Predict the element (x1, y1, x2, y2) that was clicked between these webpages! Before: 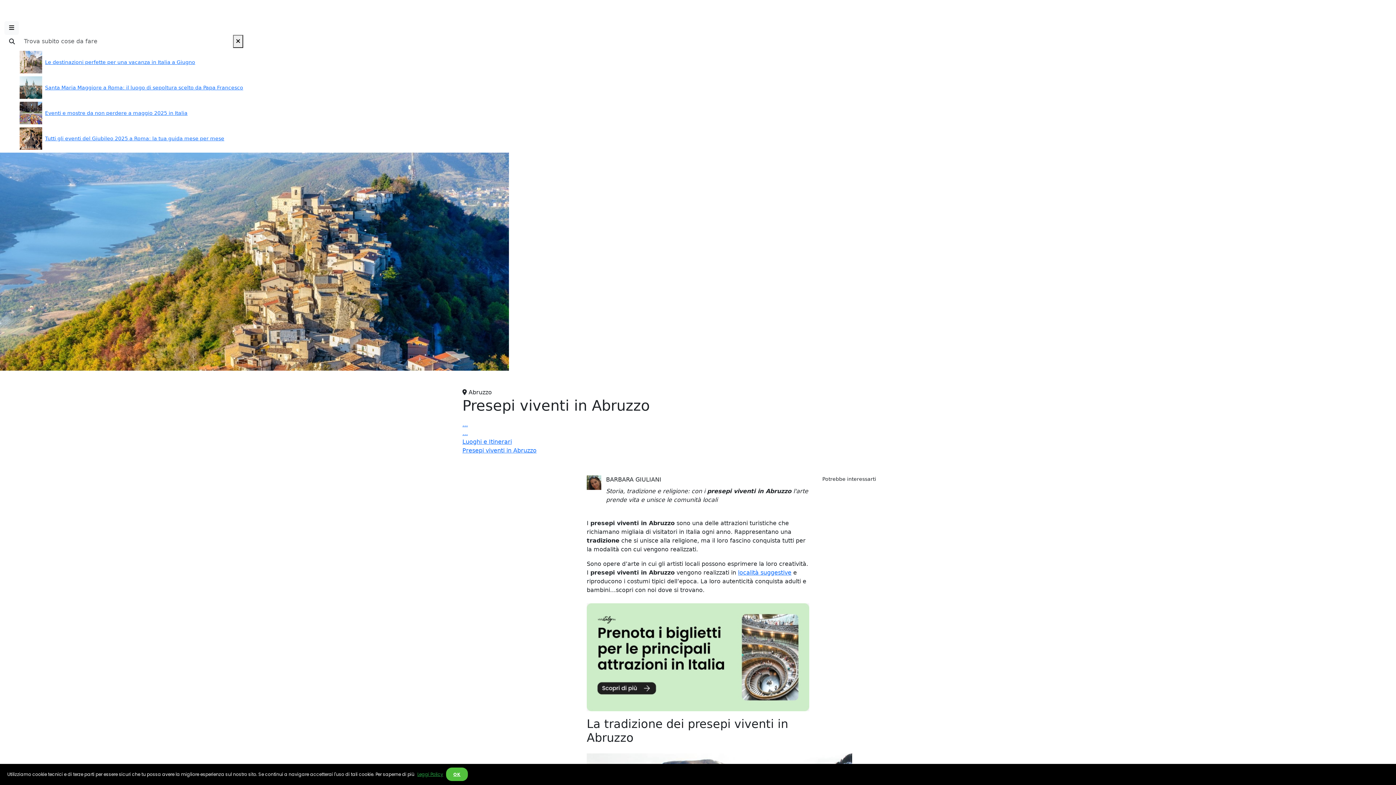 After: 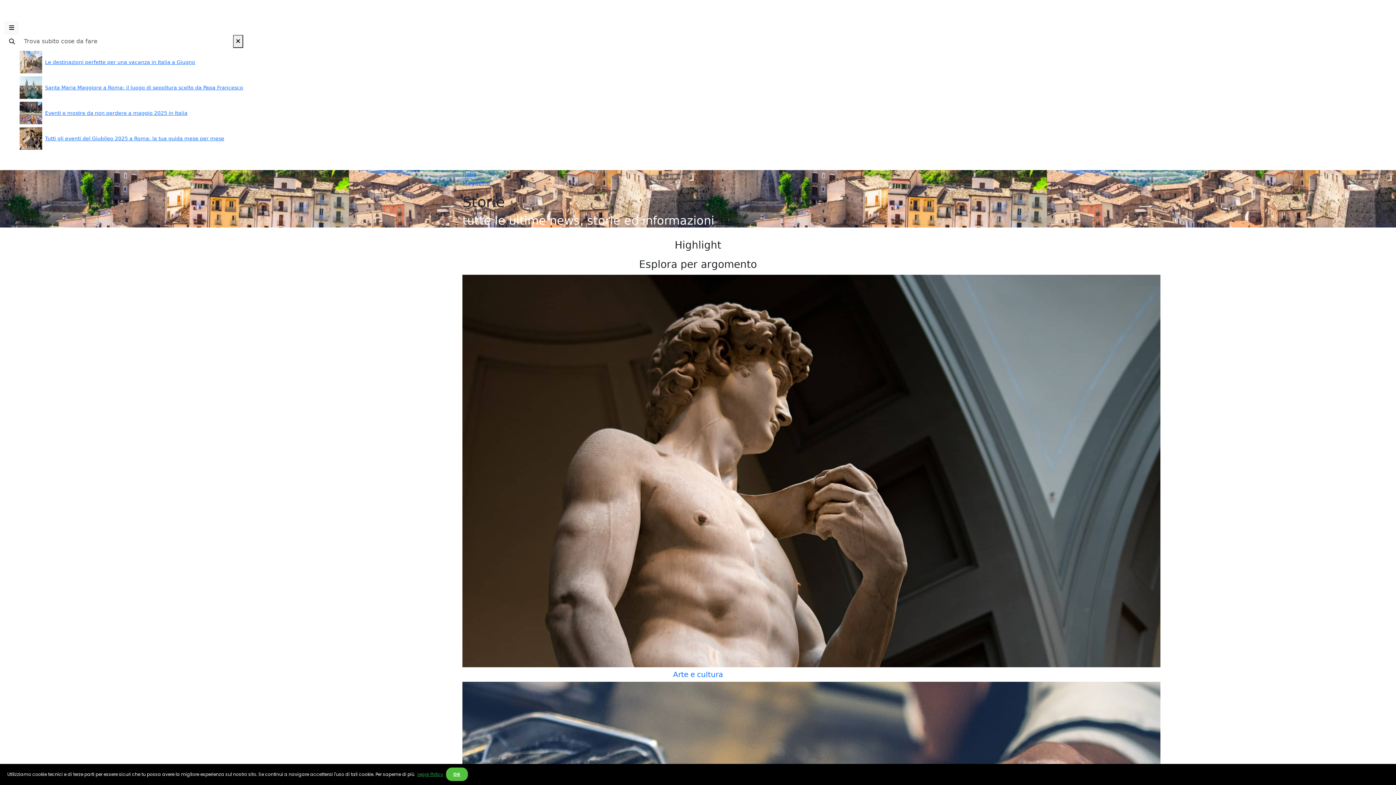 Action: label: ... bbox: (462, 429, 468, 436)